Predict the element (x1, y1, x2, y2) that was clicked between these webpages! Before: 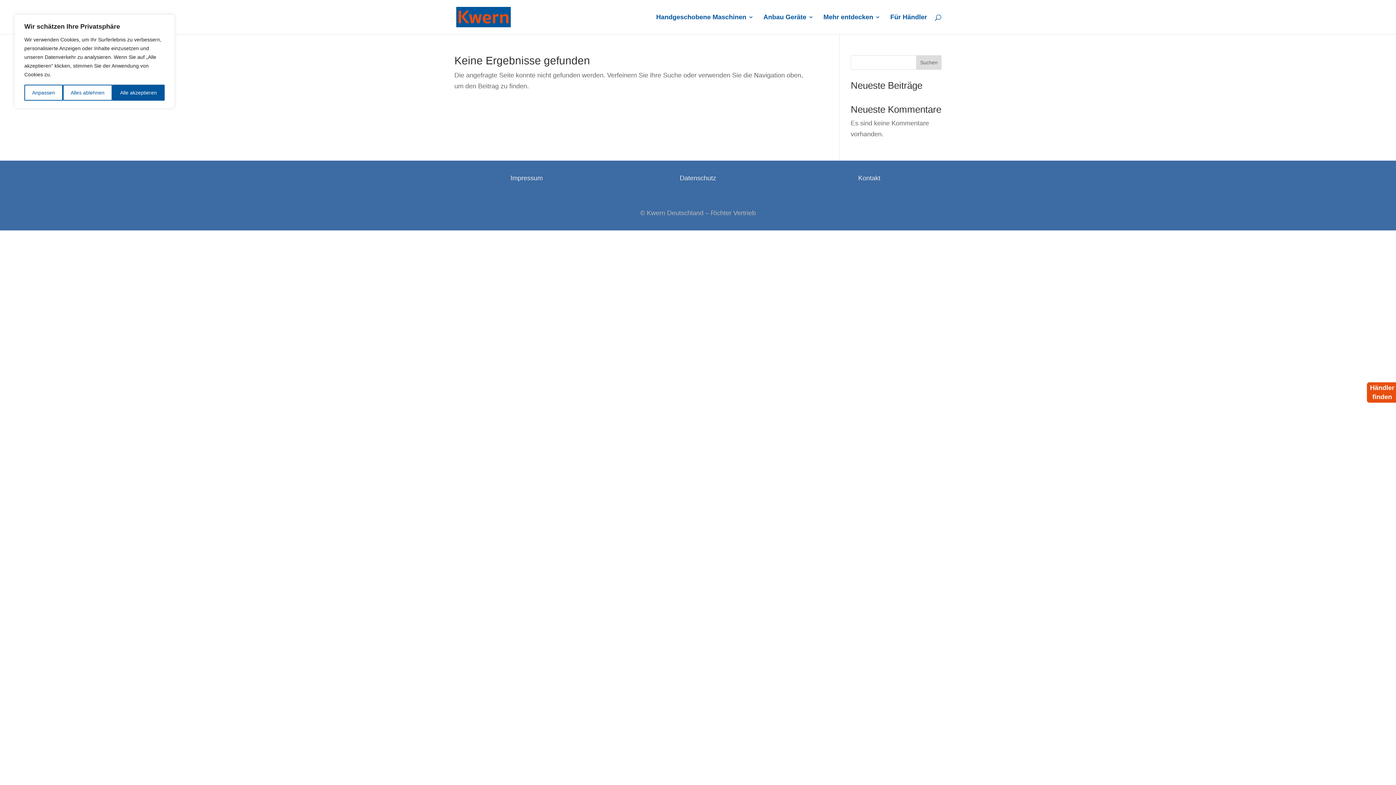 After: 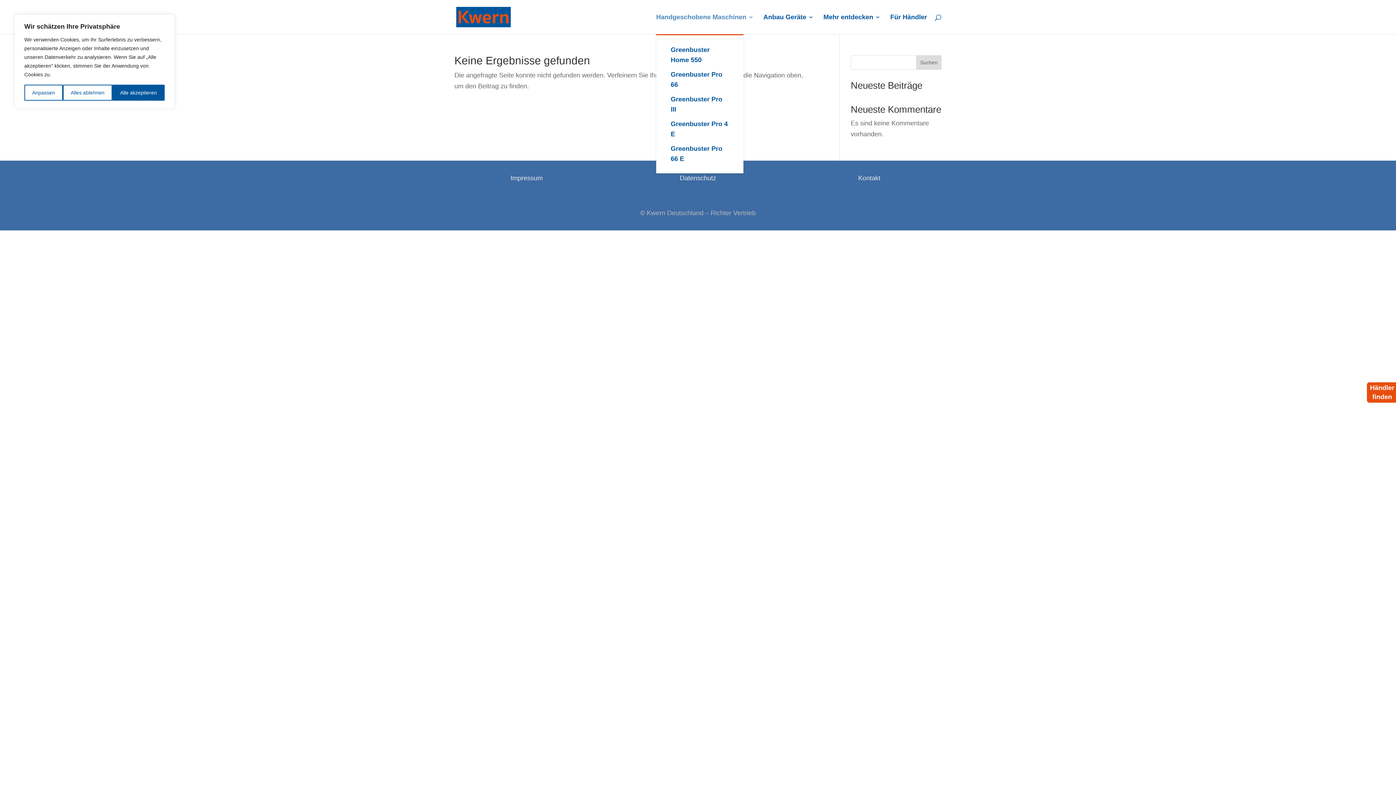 Action: bbox: (656, 14, 753, 34) label: Handgeschobene Maschinen